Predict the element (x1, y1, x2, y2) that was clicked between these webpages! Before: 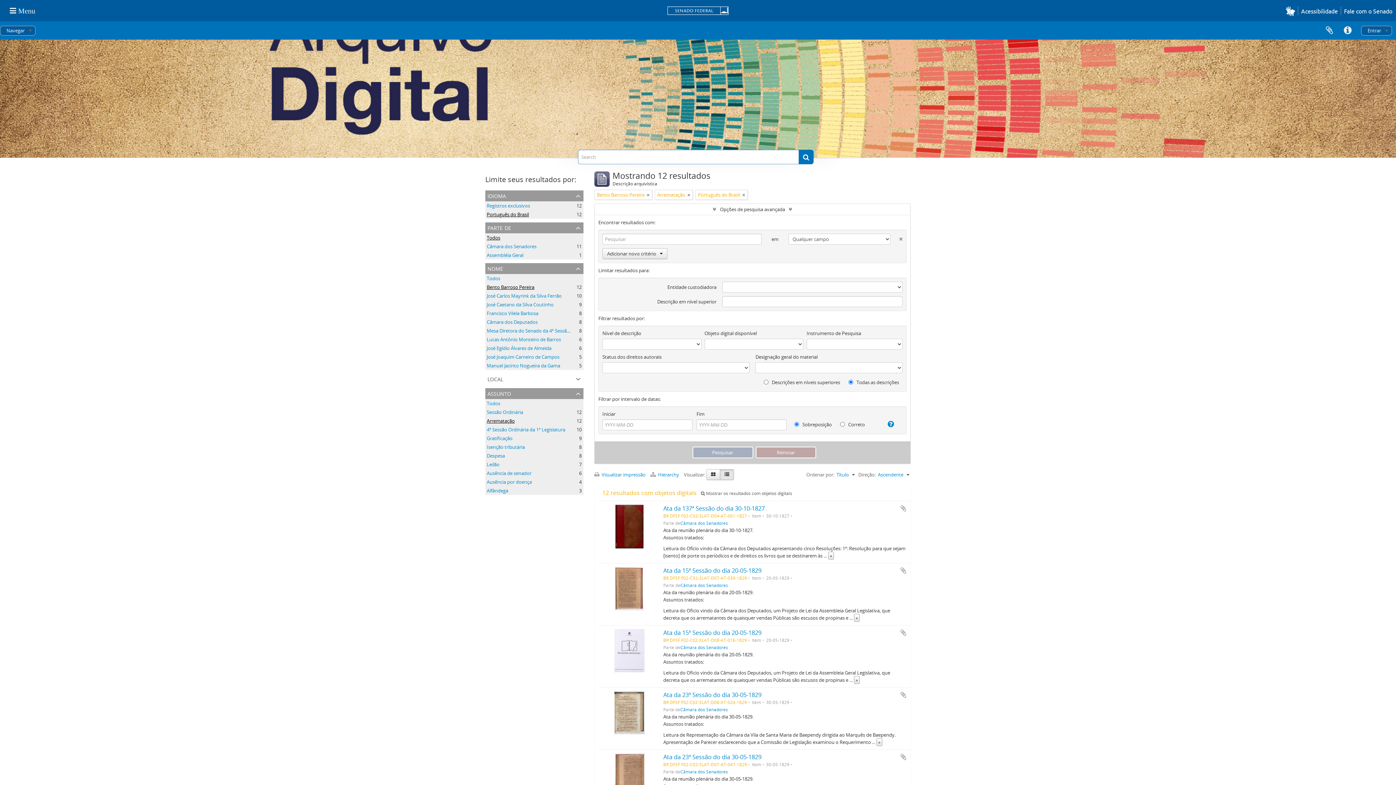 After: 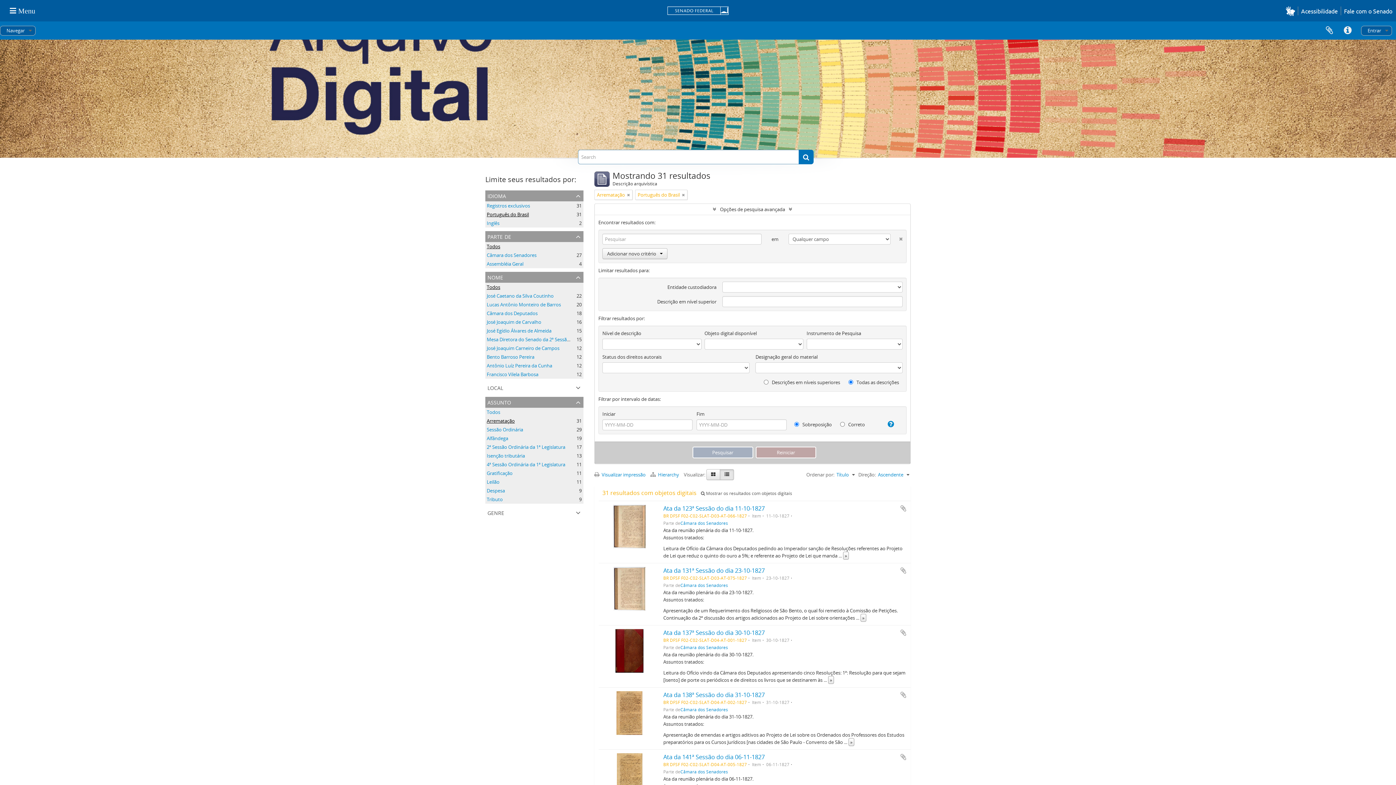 Action: bbox: (646, 191, 649, 198)